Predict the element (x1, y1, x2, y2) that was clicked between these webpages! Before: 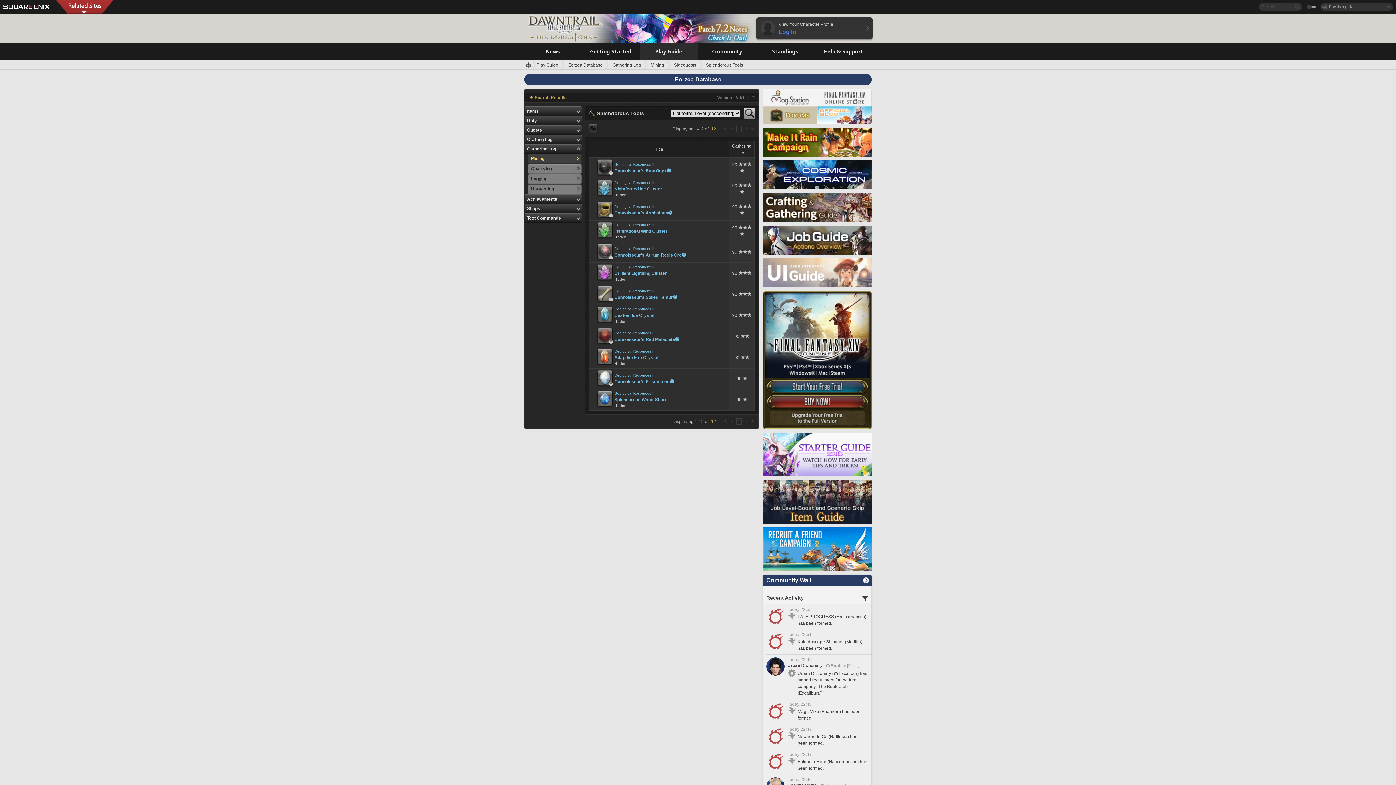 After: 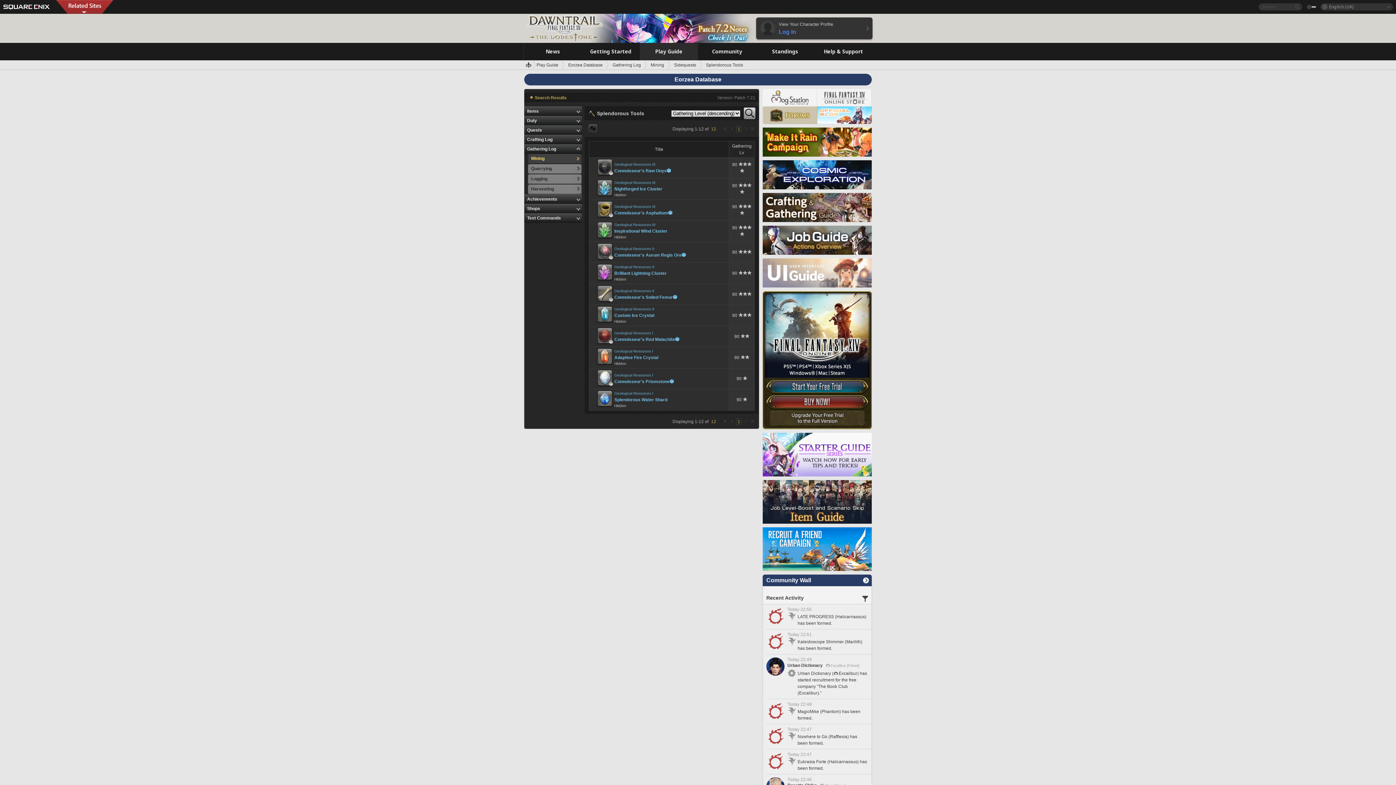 Action: bbox: (817, 106, 872, 124)